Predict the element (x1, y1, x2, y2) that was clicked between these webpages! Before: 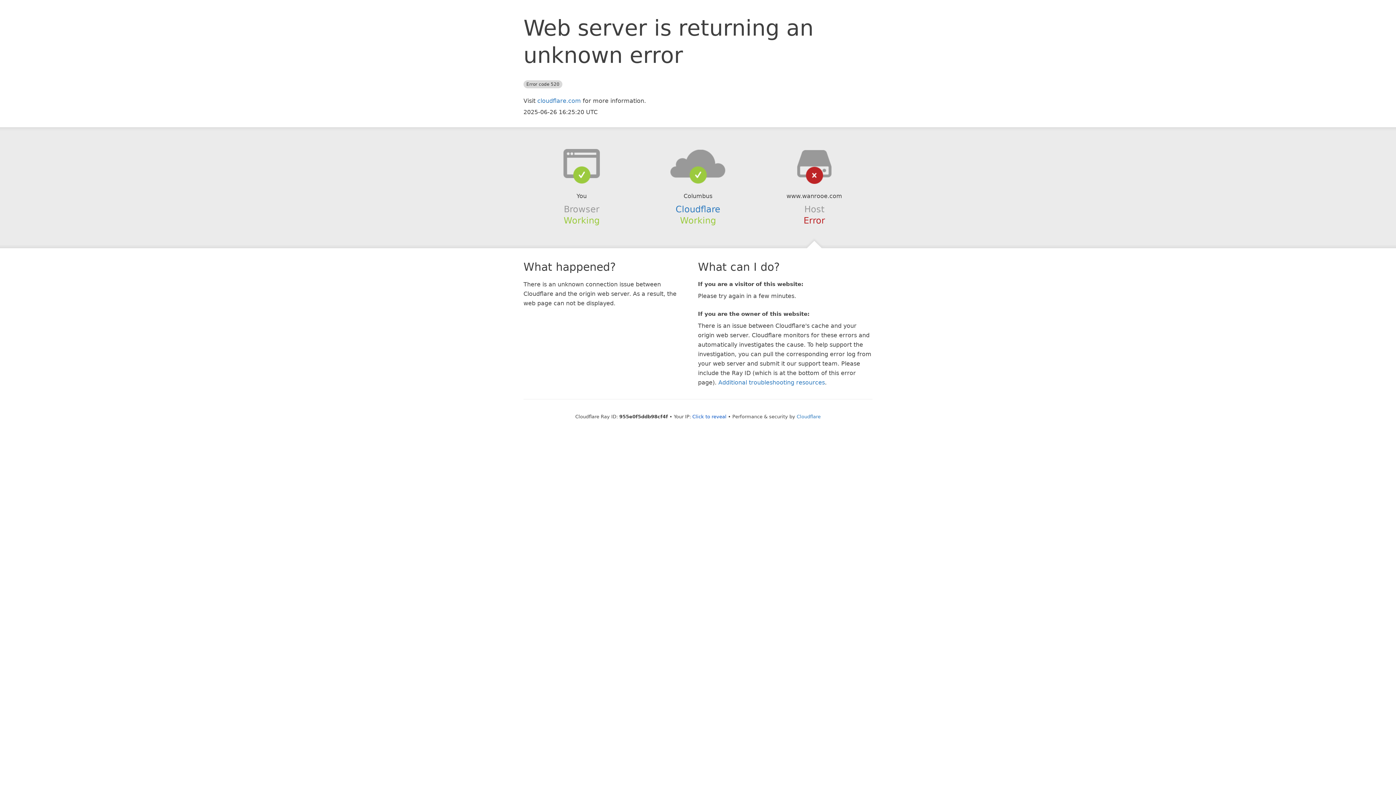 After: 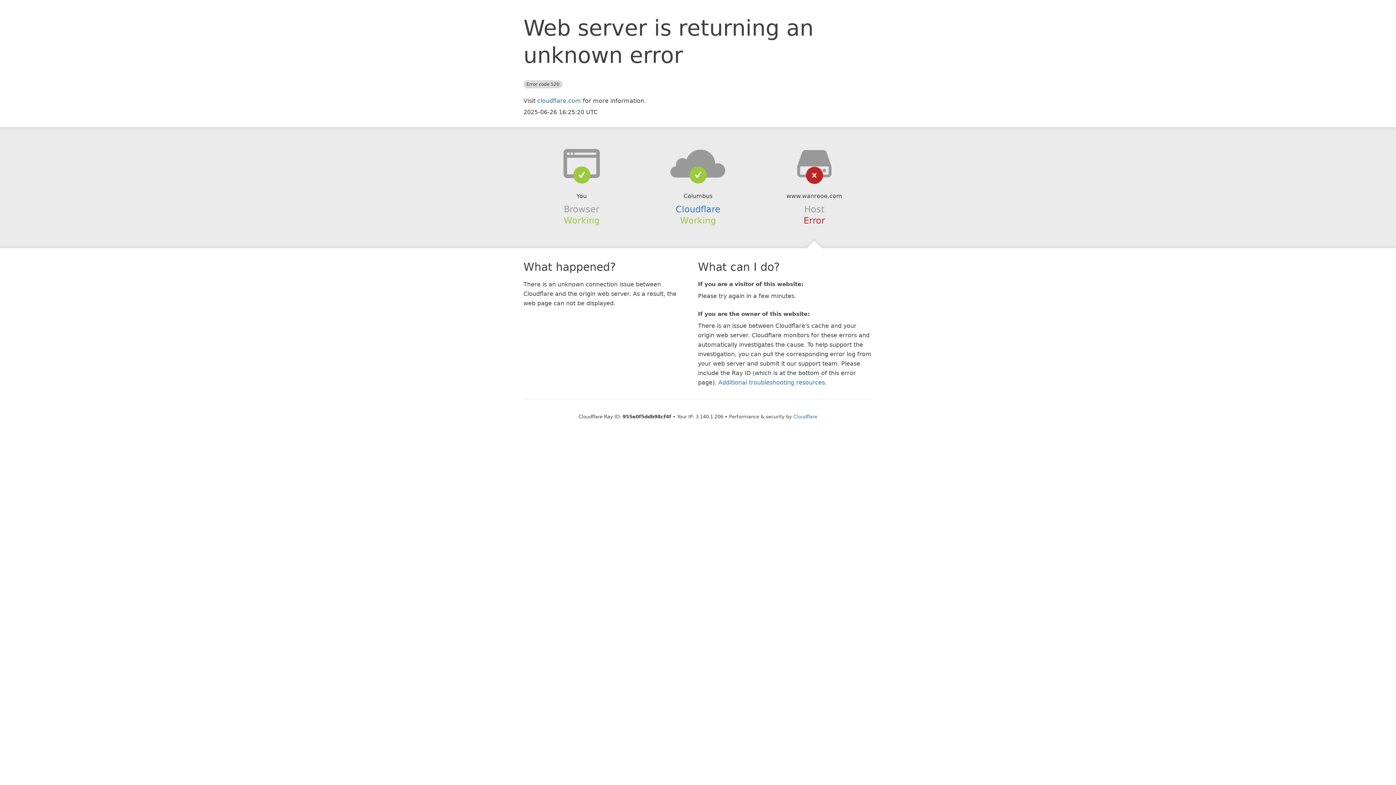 Action: label: Click to reveal bbox: (692, 414, 726, 419)